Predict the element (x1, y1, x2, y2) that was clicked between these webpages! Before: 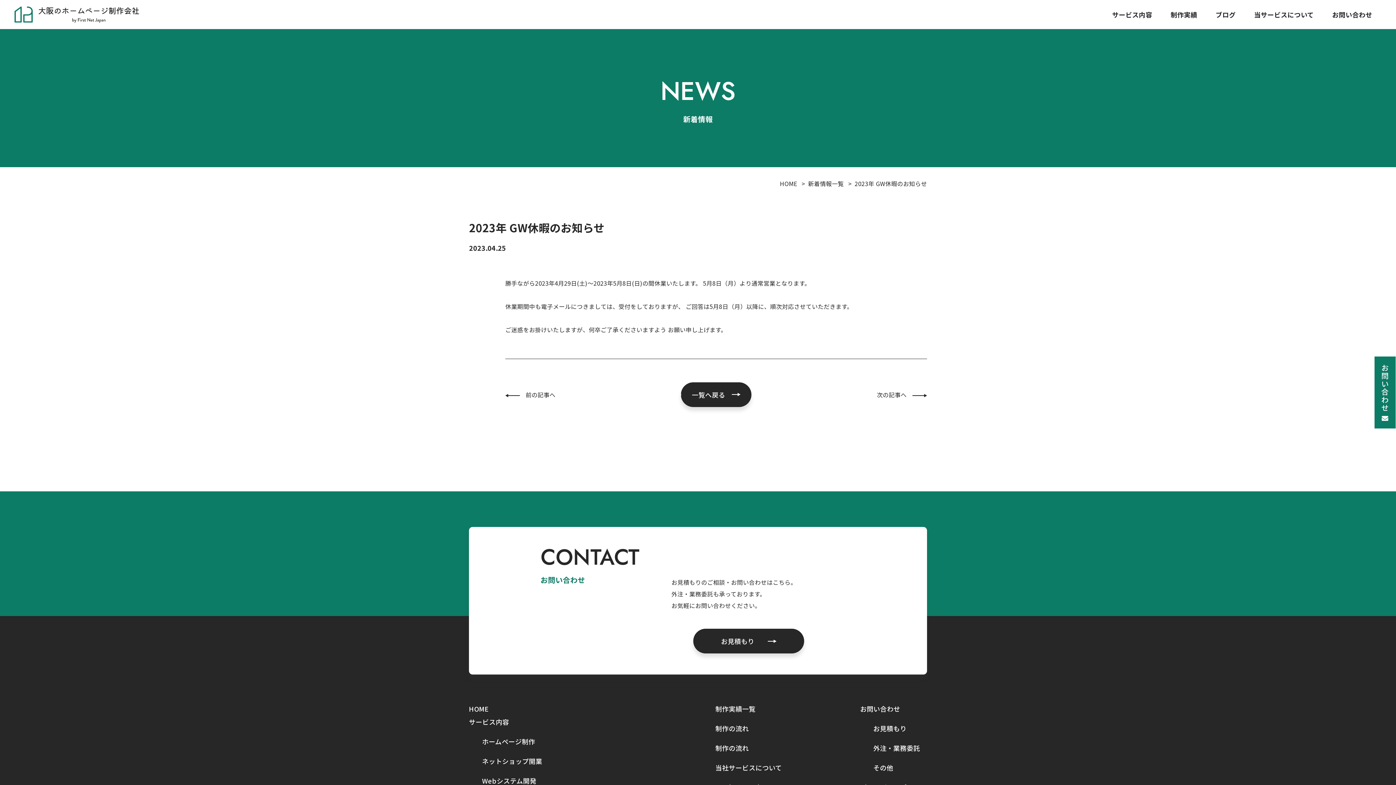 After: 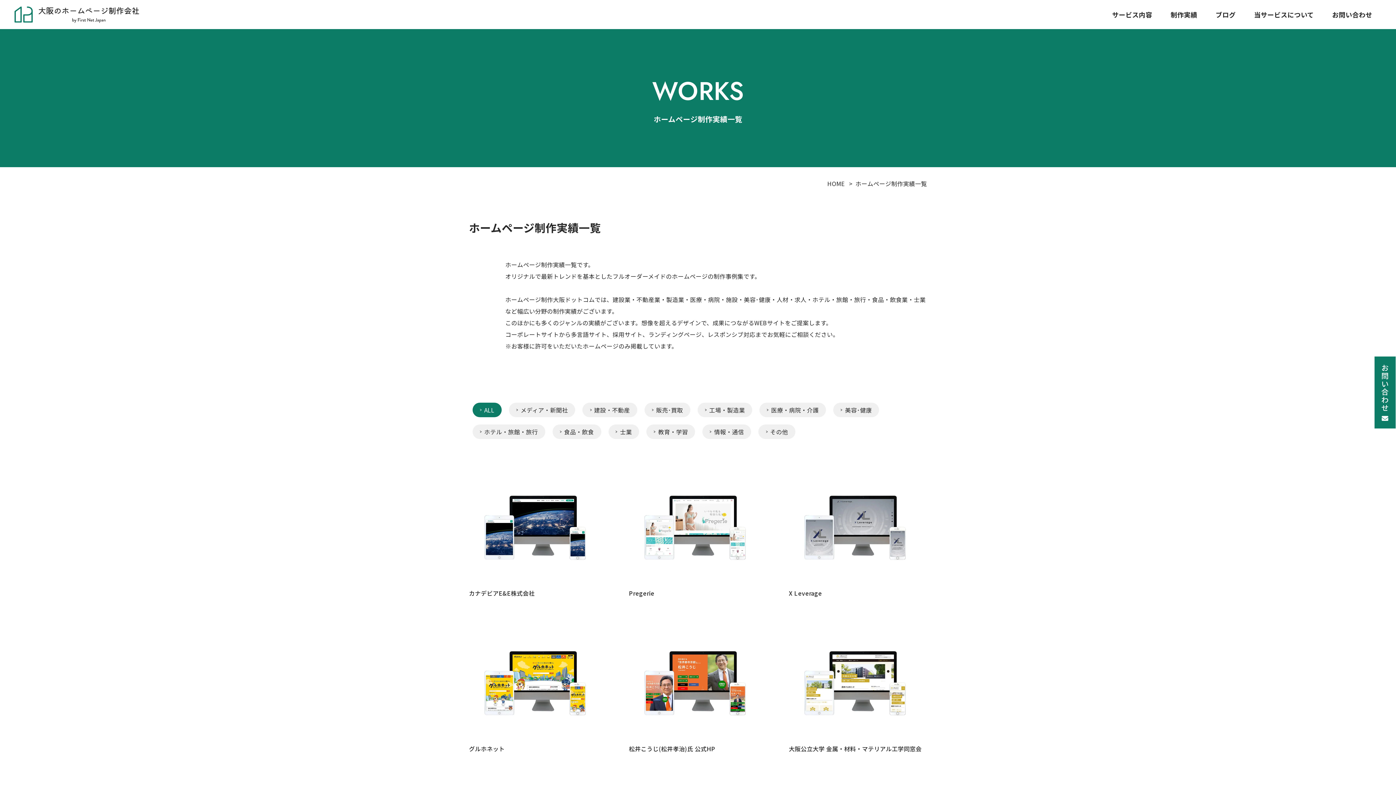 Action: label: 制作実績 bbox: (1161, 0, 1206, 29)